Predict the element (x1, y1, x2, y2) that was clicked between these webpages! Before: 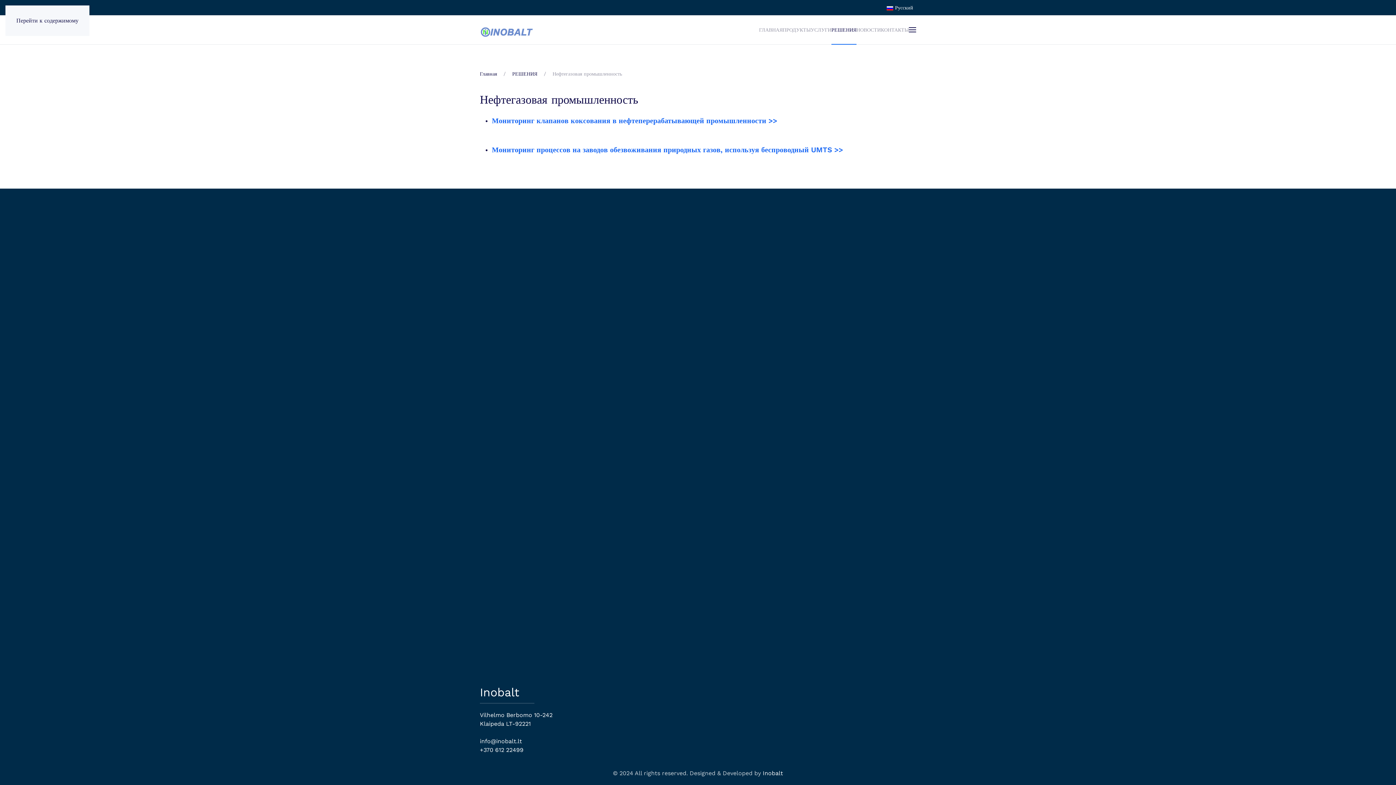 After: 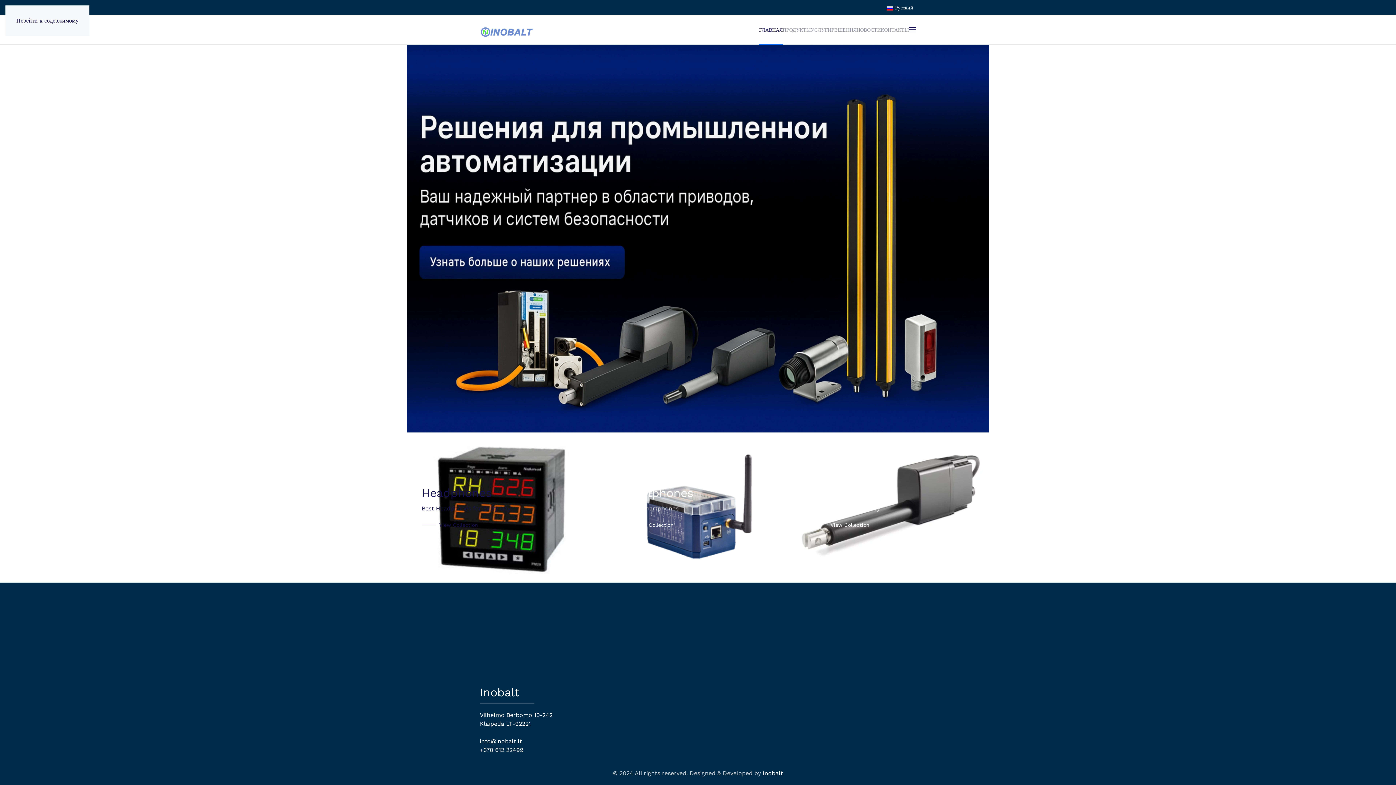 Action: bbox: (759, 15, 782, 44) label: ГЛАВНАЯ